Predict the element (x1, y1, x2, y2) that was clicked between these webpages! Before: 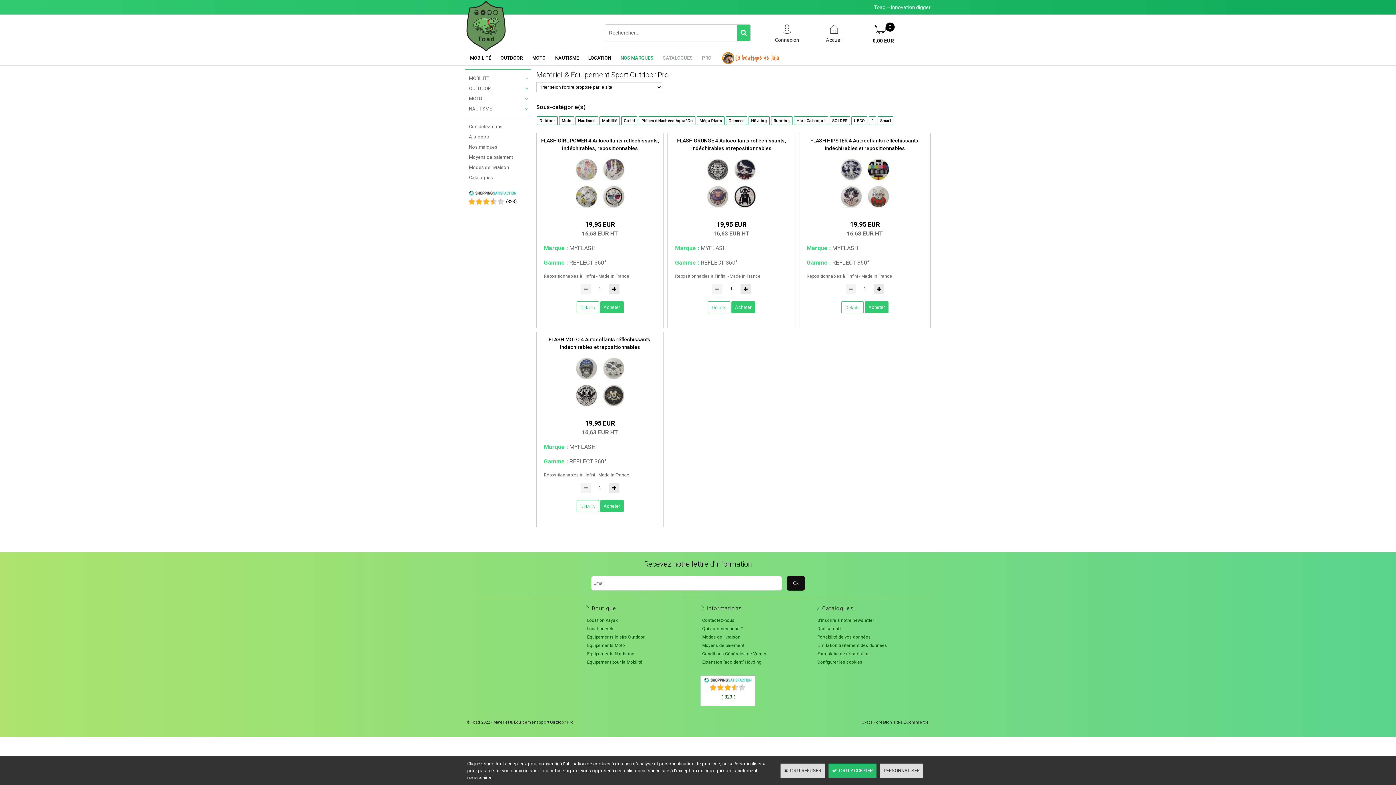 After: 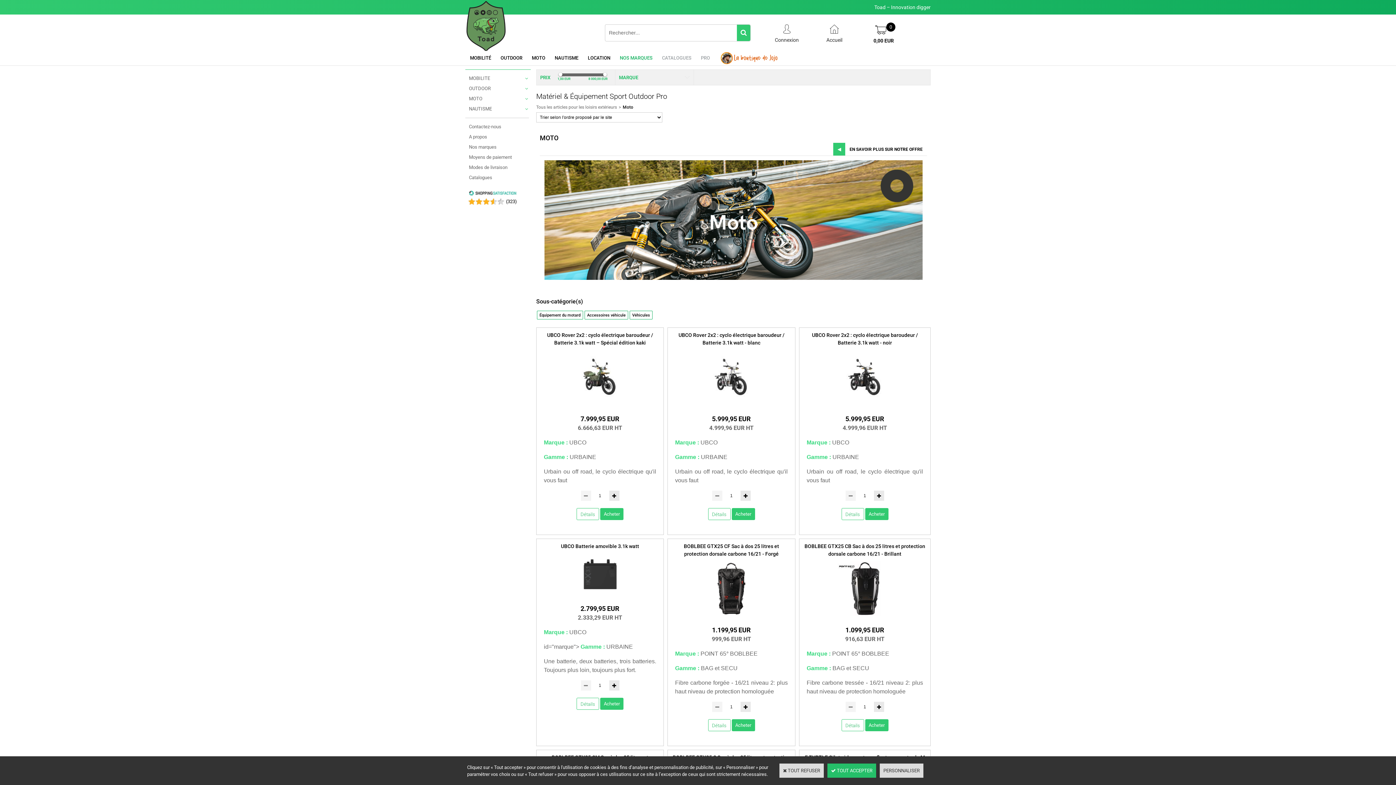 Action: bbox: (585, 641, 626, 650) label: Equipements Moto